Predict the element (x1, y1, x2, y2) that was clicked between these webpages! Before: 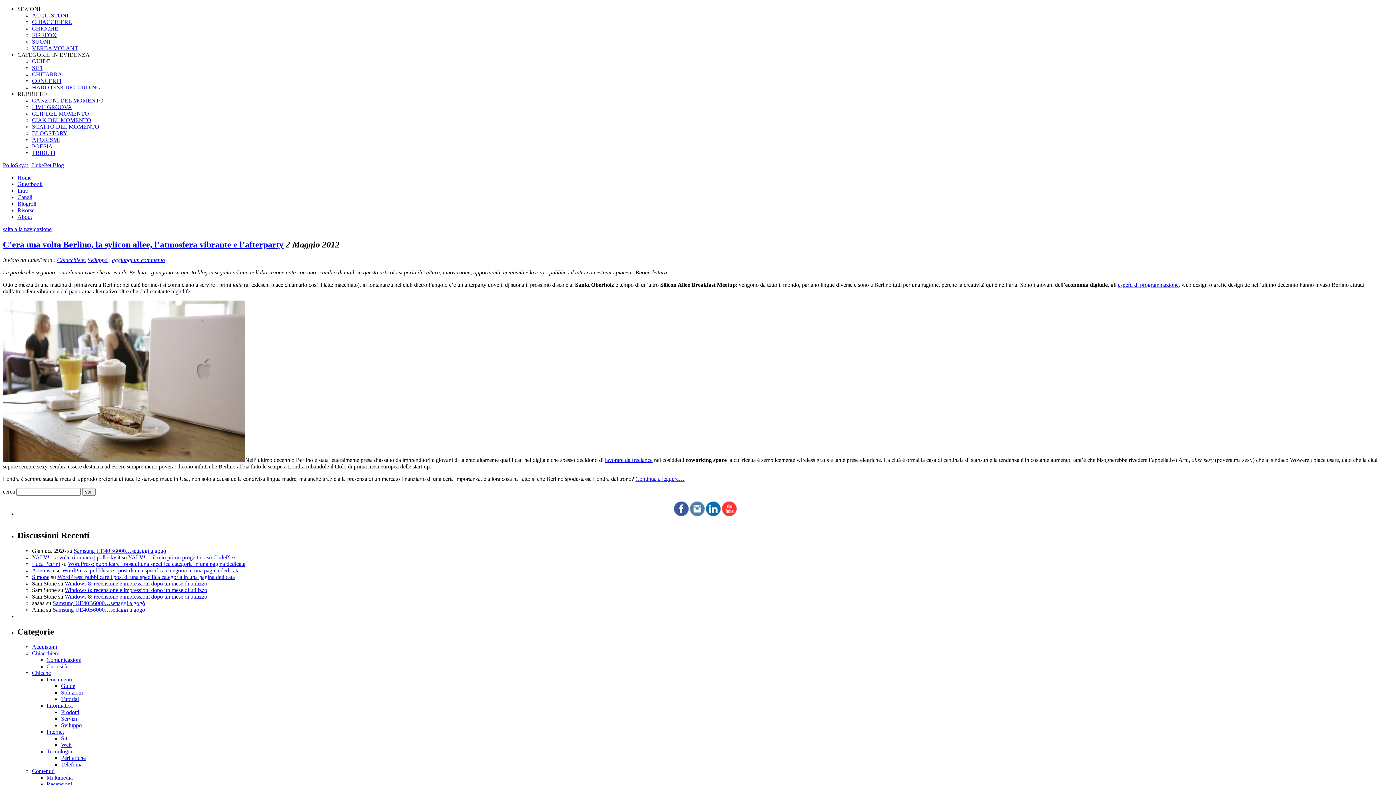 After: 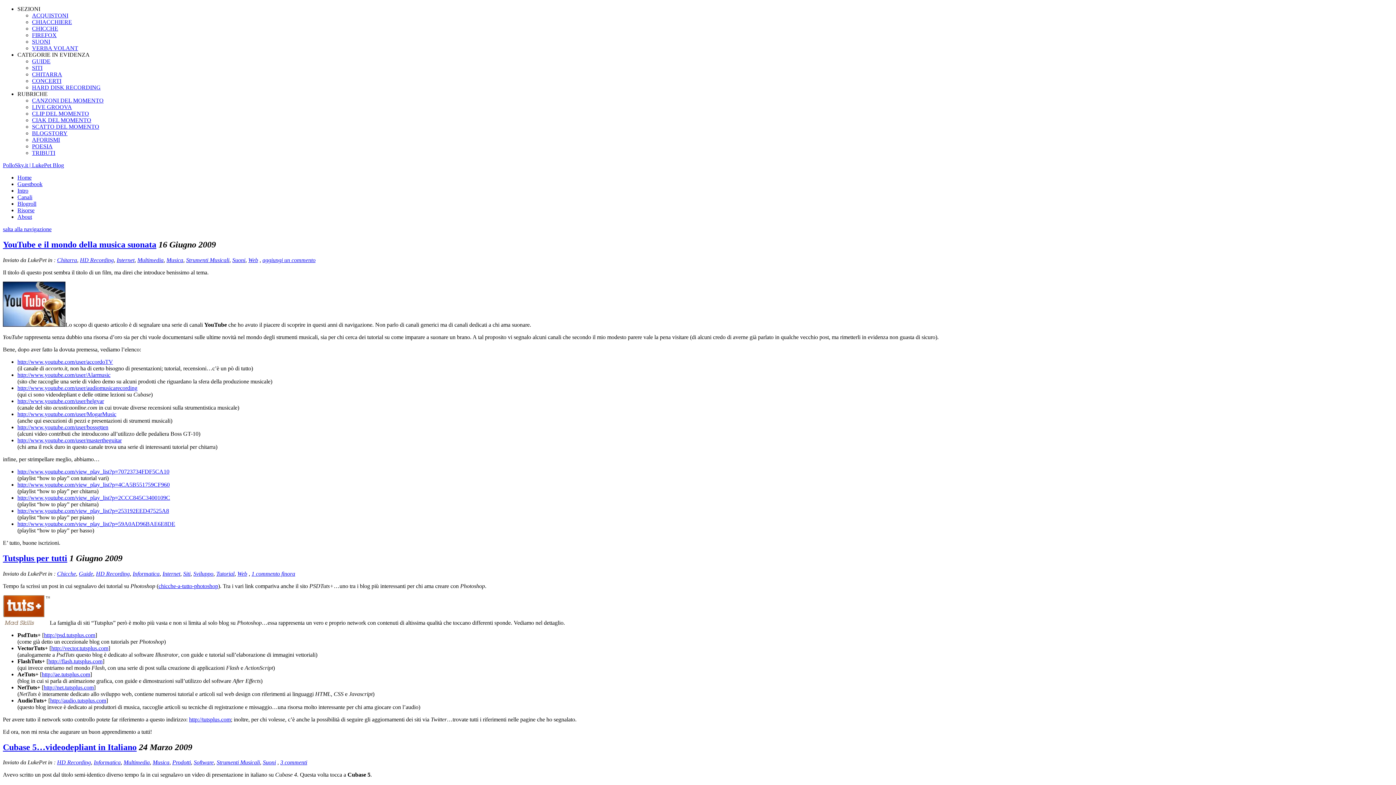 Action: bbox: (32, 84, 100, 90) label: HARD DISK RECORDING